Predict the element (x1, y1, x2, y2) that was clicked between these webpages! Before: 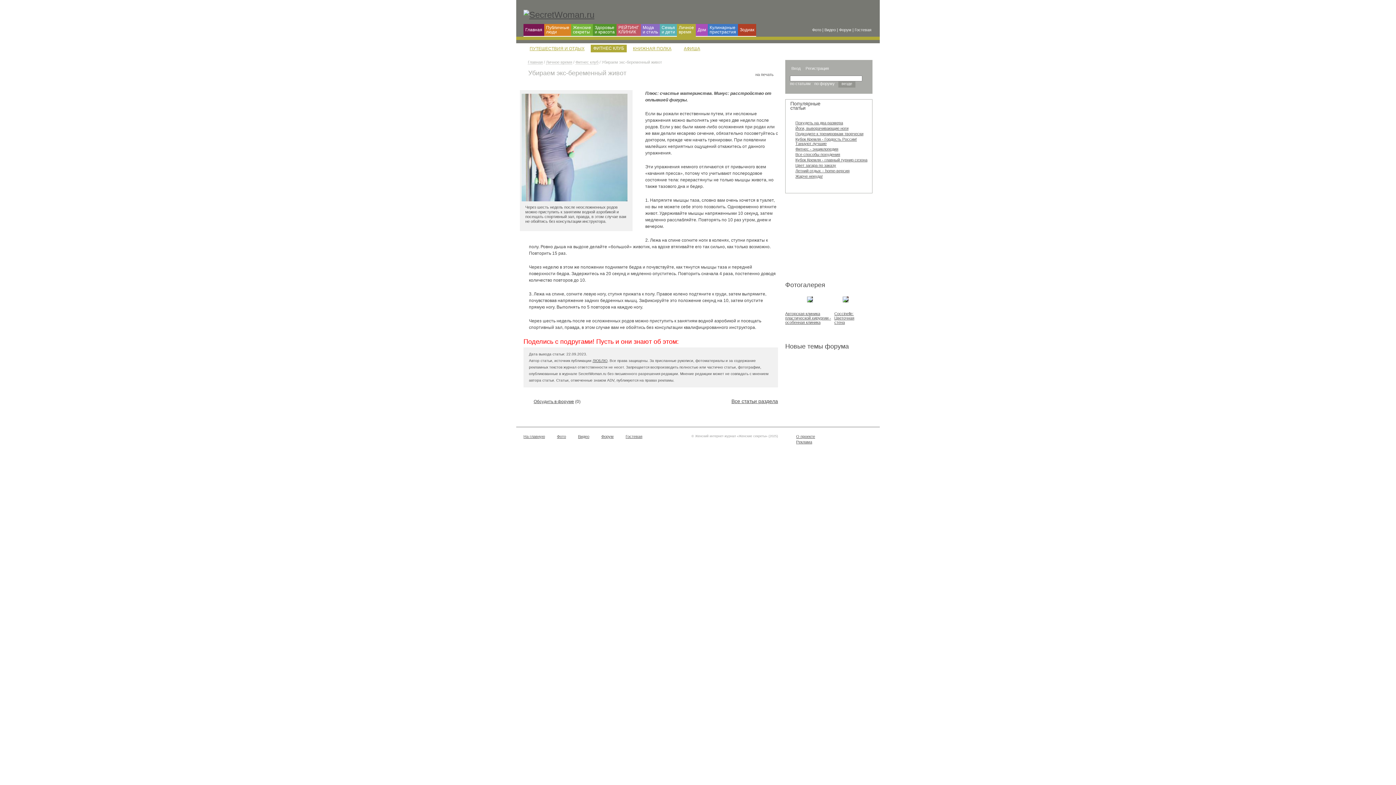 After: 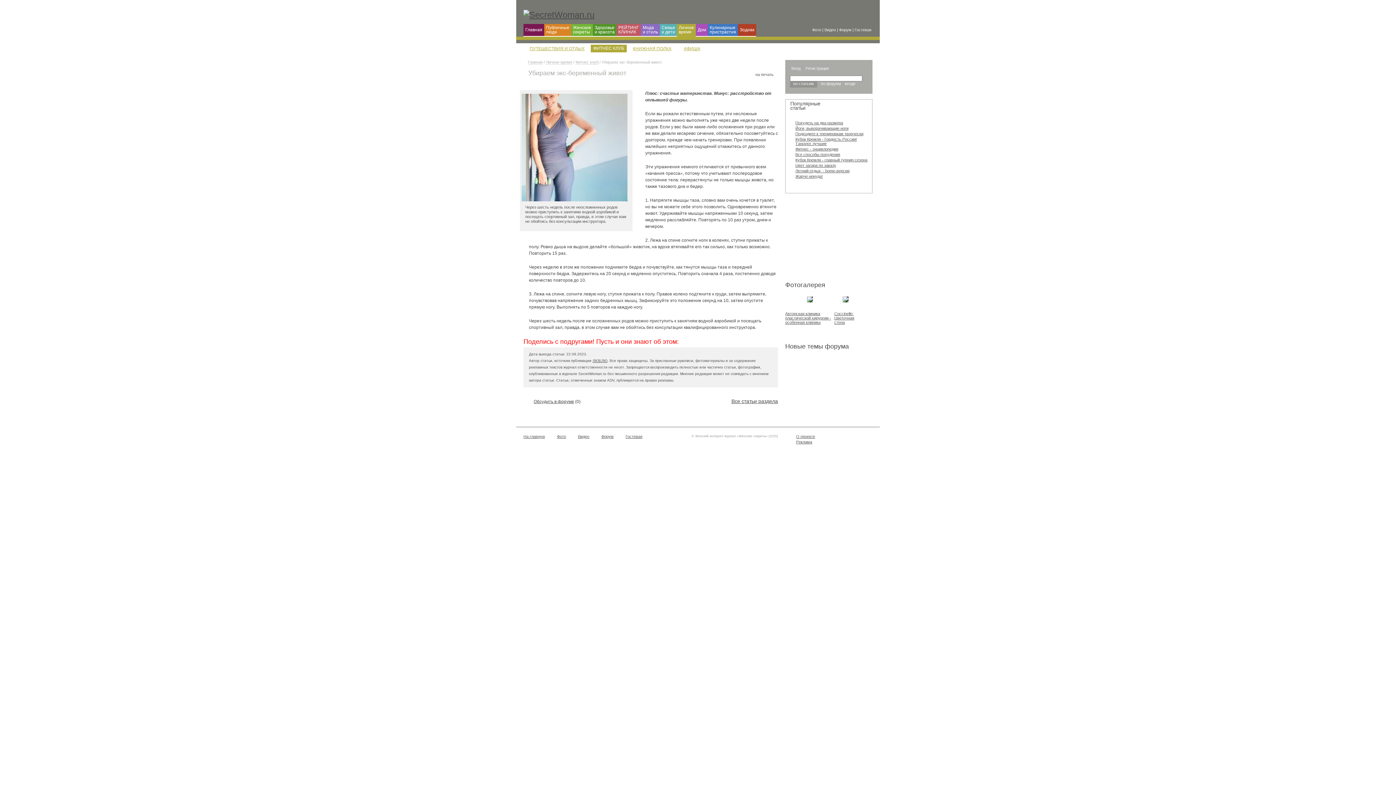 Action: bbox: (790, 81, 810, 85) label: по статьям